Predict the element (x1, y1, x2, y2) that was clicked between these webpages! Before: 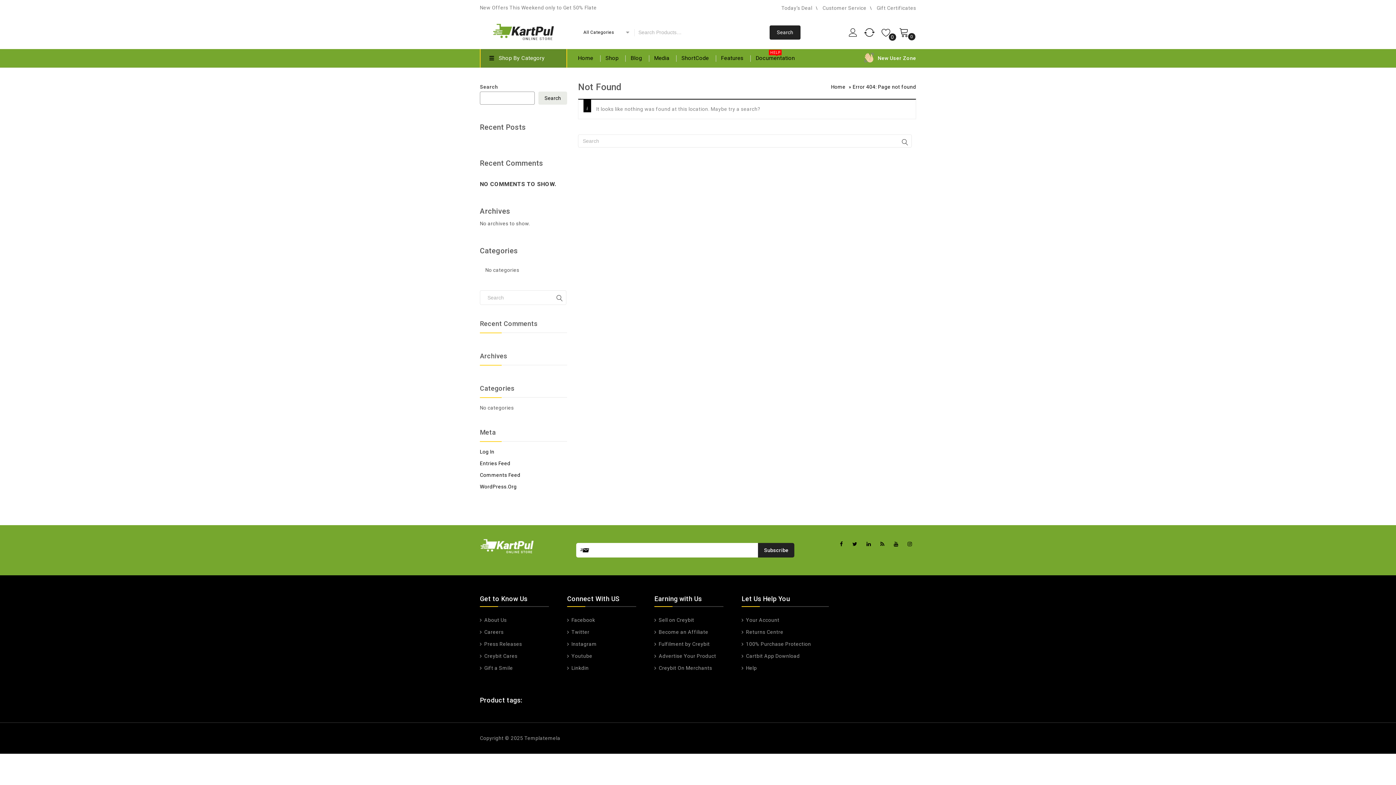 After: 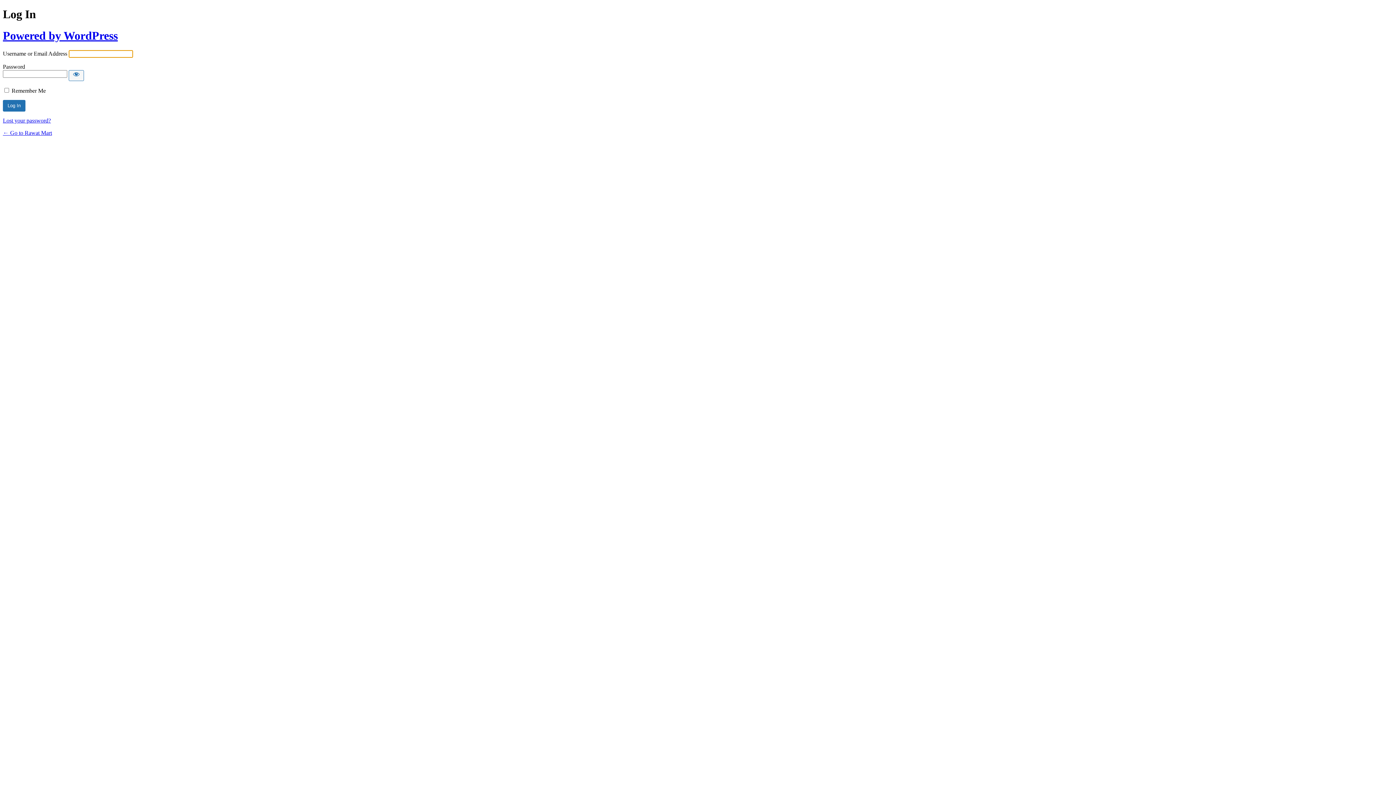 Action: bbox: (480, 449, 494, 454) label: Log In